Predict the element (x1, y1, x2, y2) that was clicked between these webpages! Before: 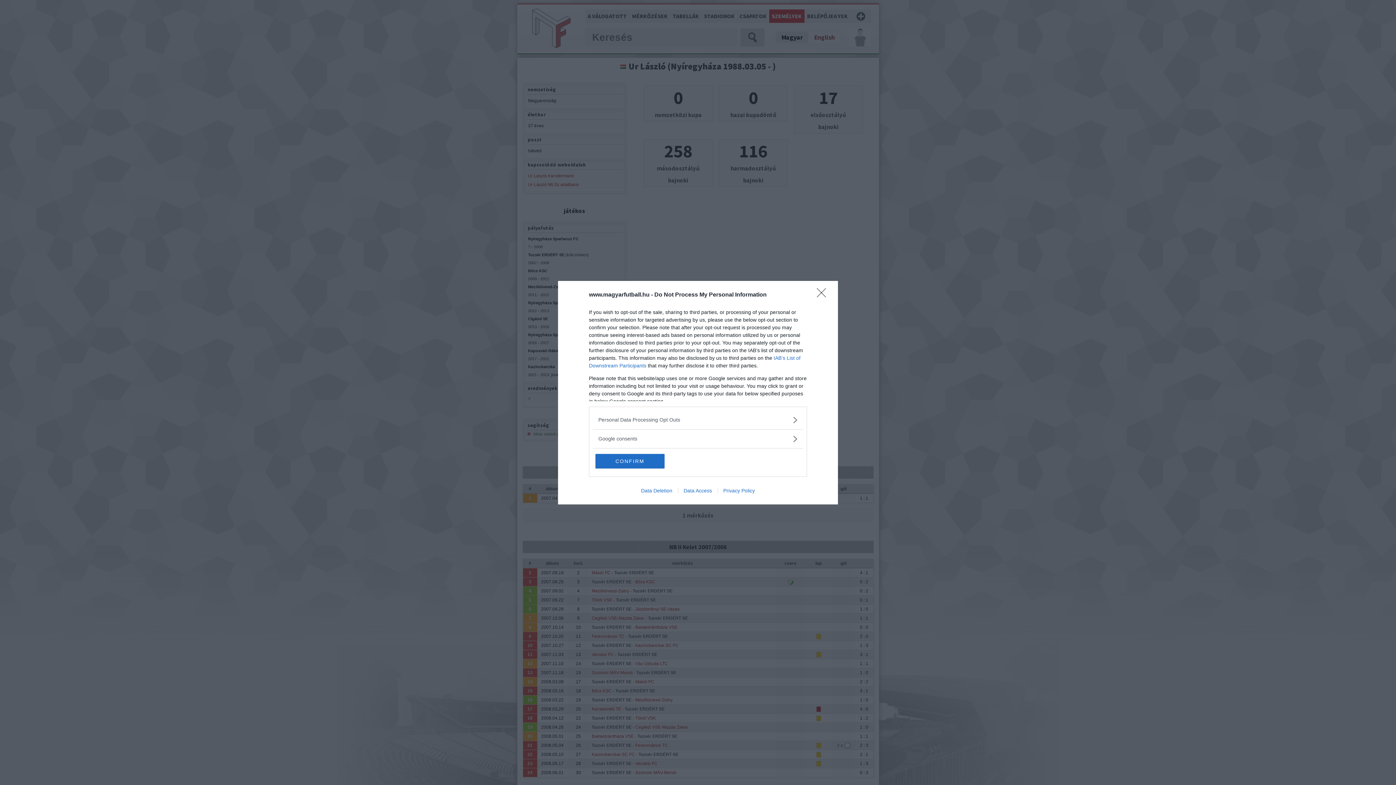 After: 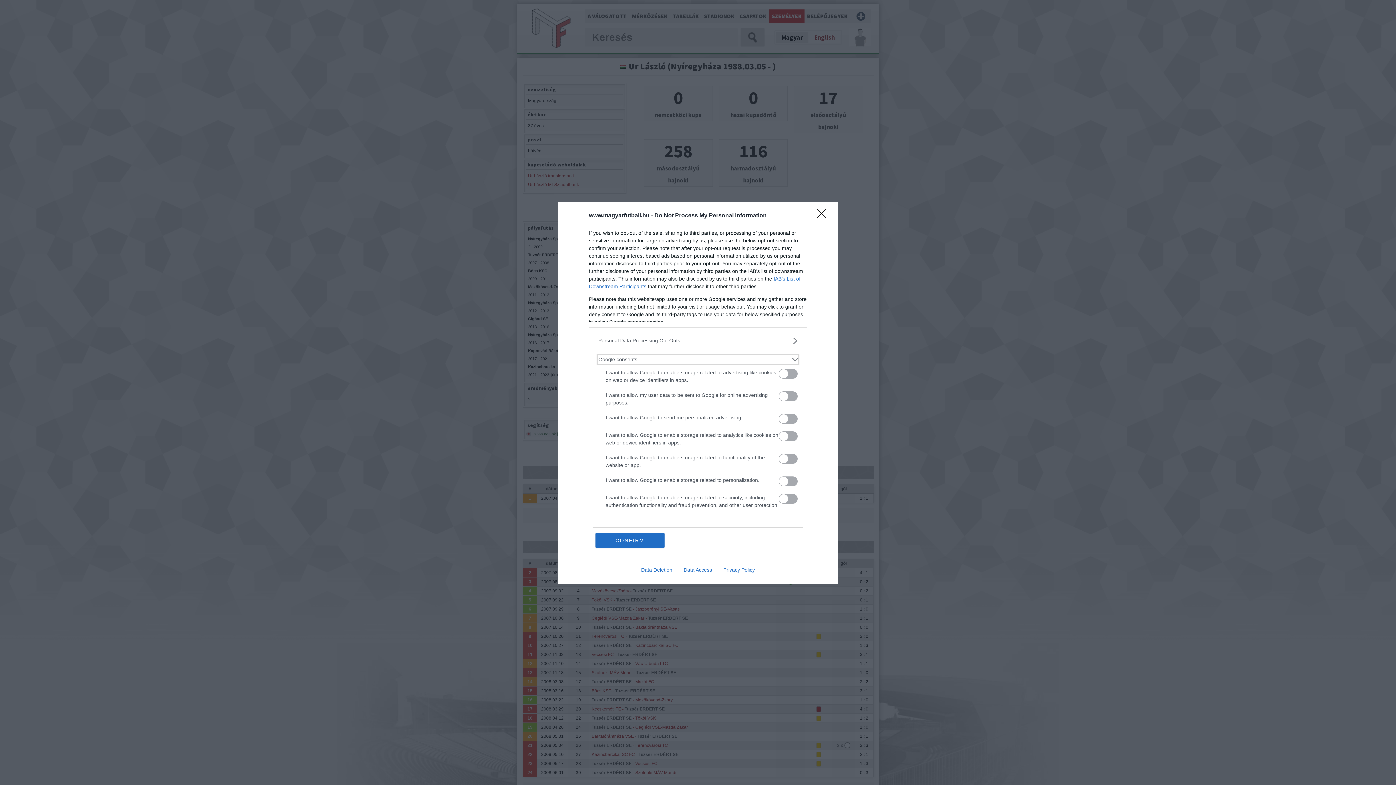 Action: bbox: (598, 435, 797, 442) label: Google consents